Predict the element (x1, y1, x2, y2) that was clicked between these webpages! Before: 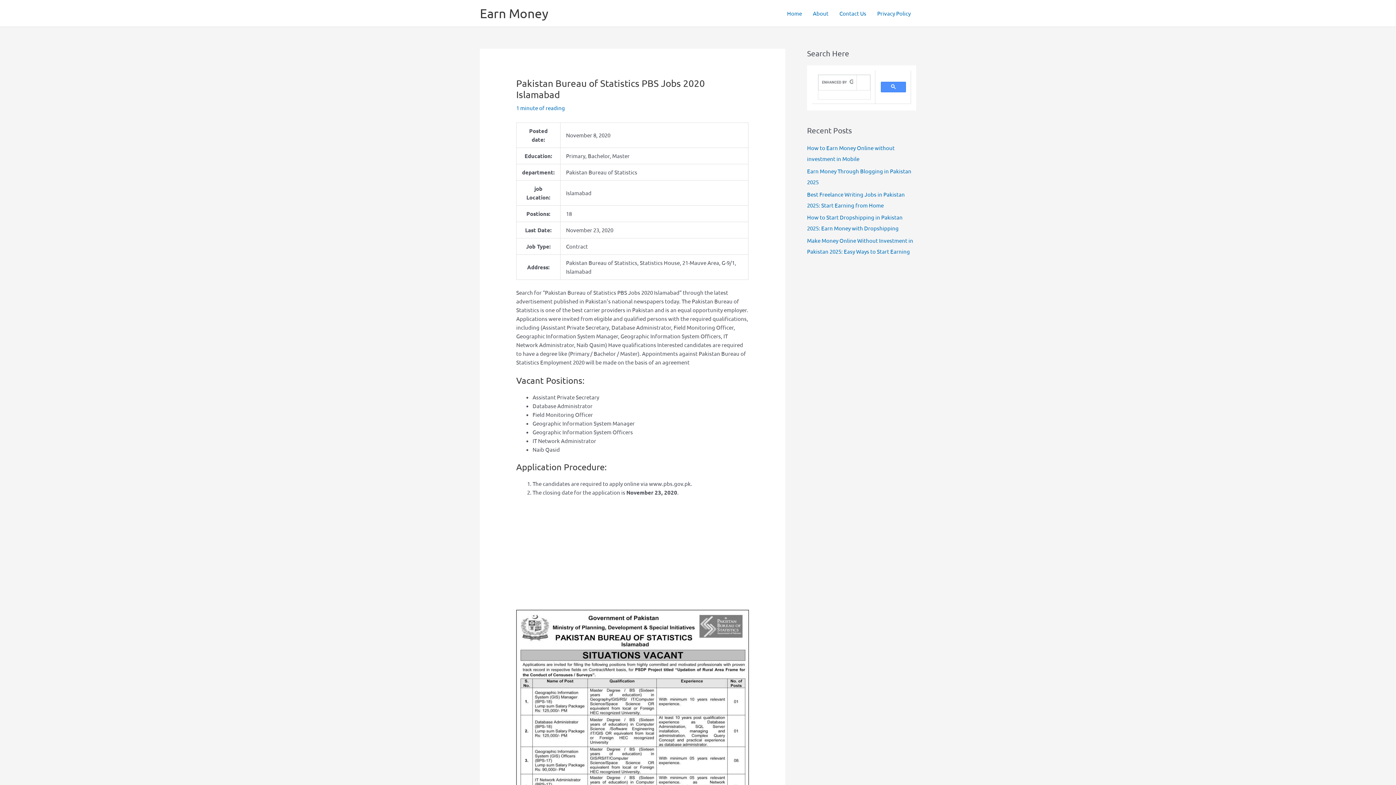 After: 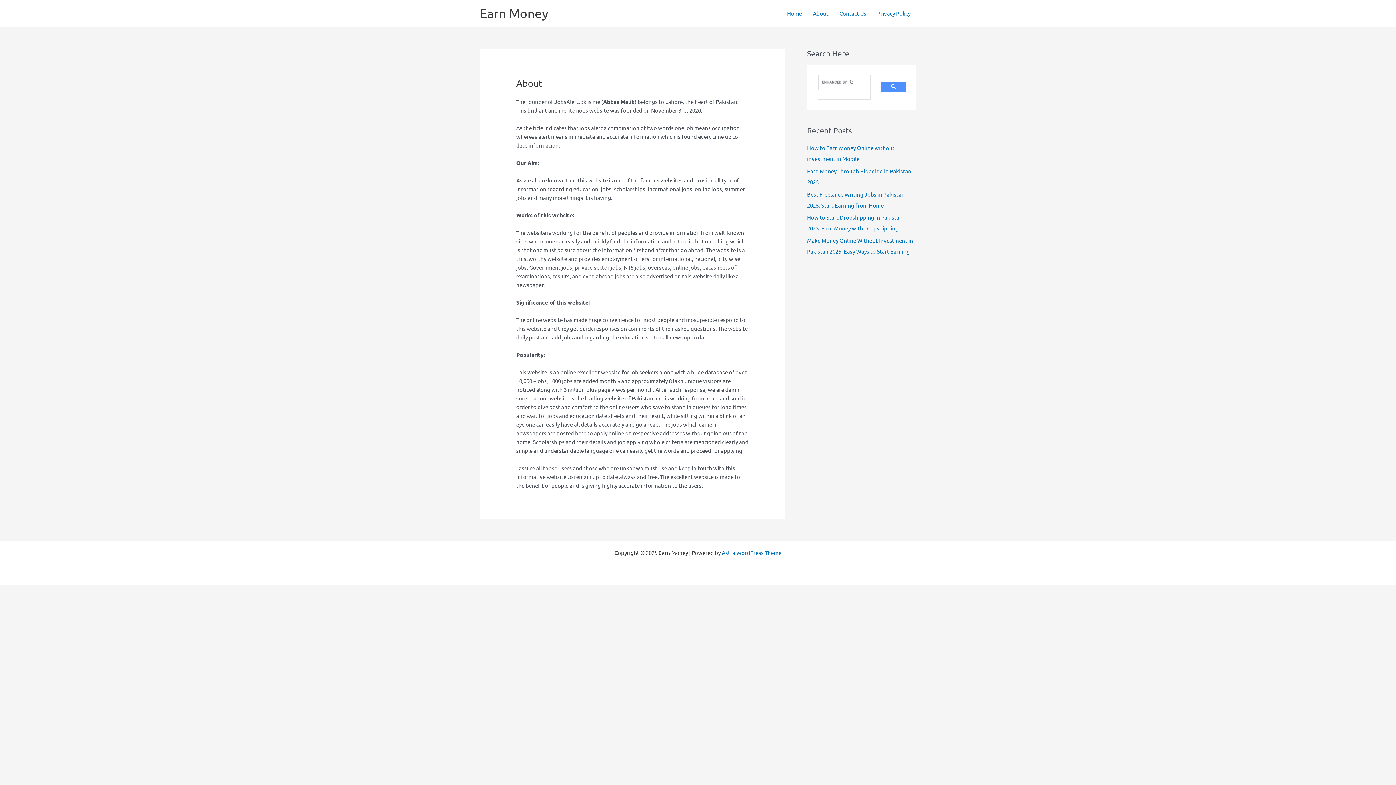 Action: label: About bbox: (807, 0, 834, 26)